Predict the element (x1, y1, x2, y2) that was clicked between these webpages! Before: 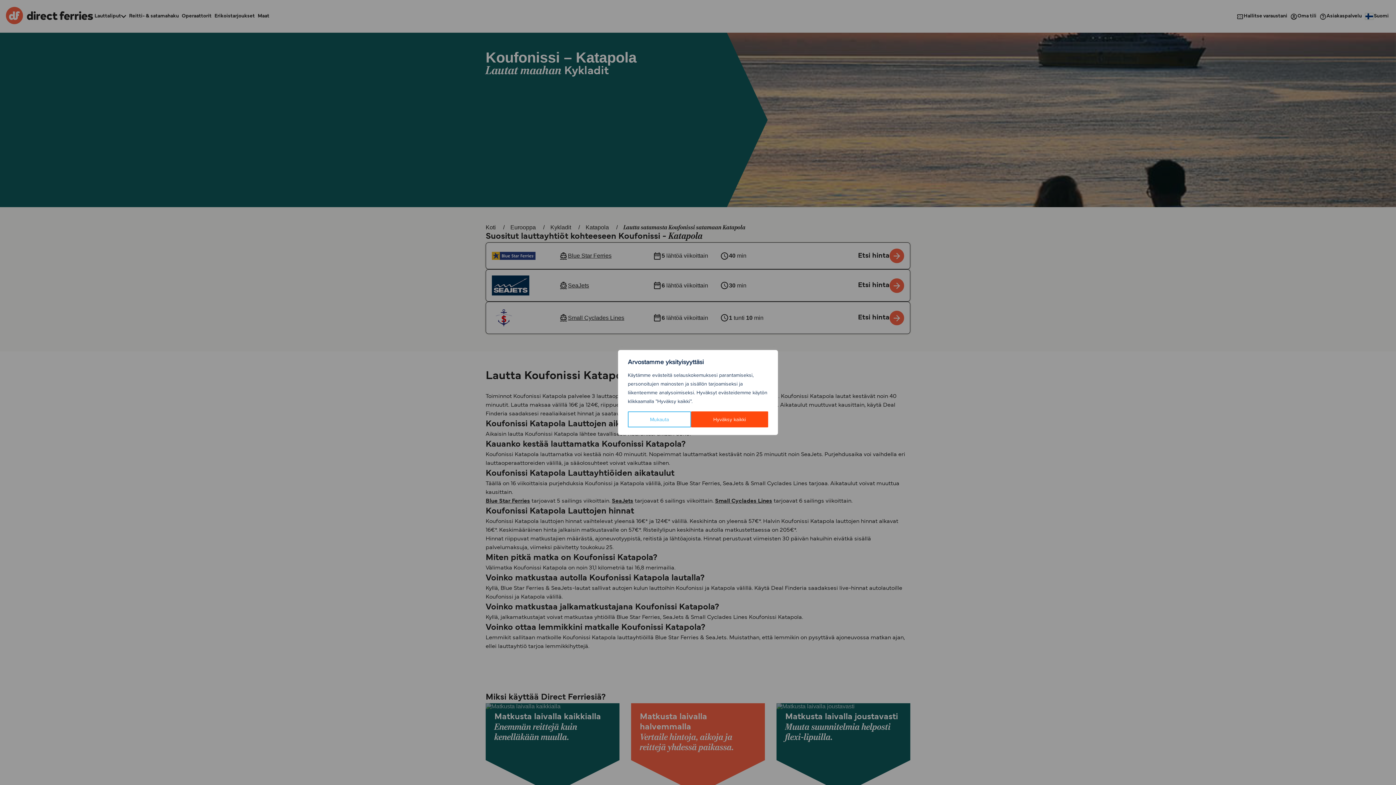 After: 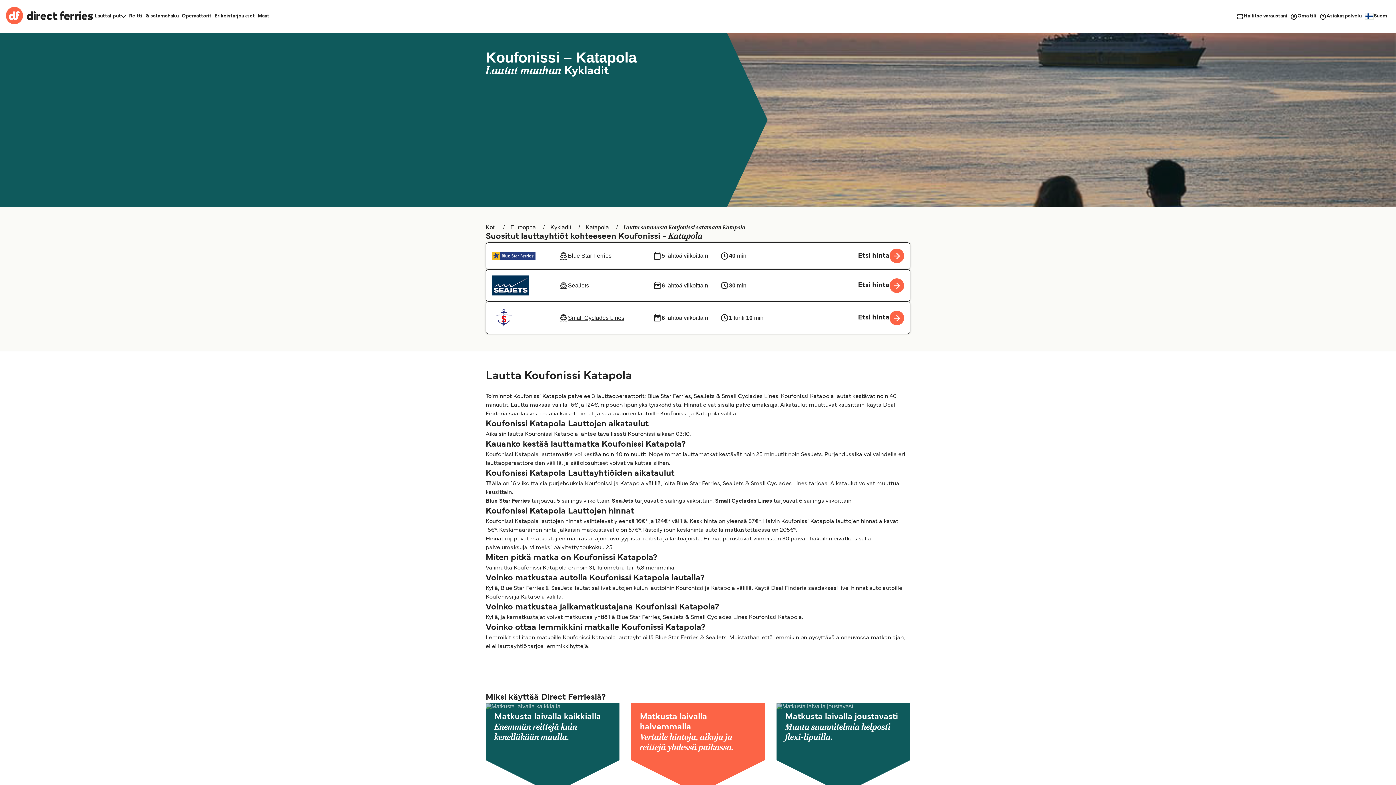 Action: label: Hyväksy kaikki bbox: (691, 411, 768, 427)